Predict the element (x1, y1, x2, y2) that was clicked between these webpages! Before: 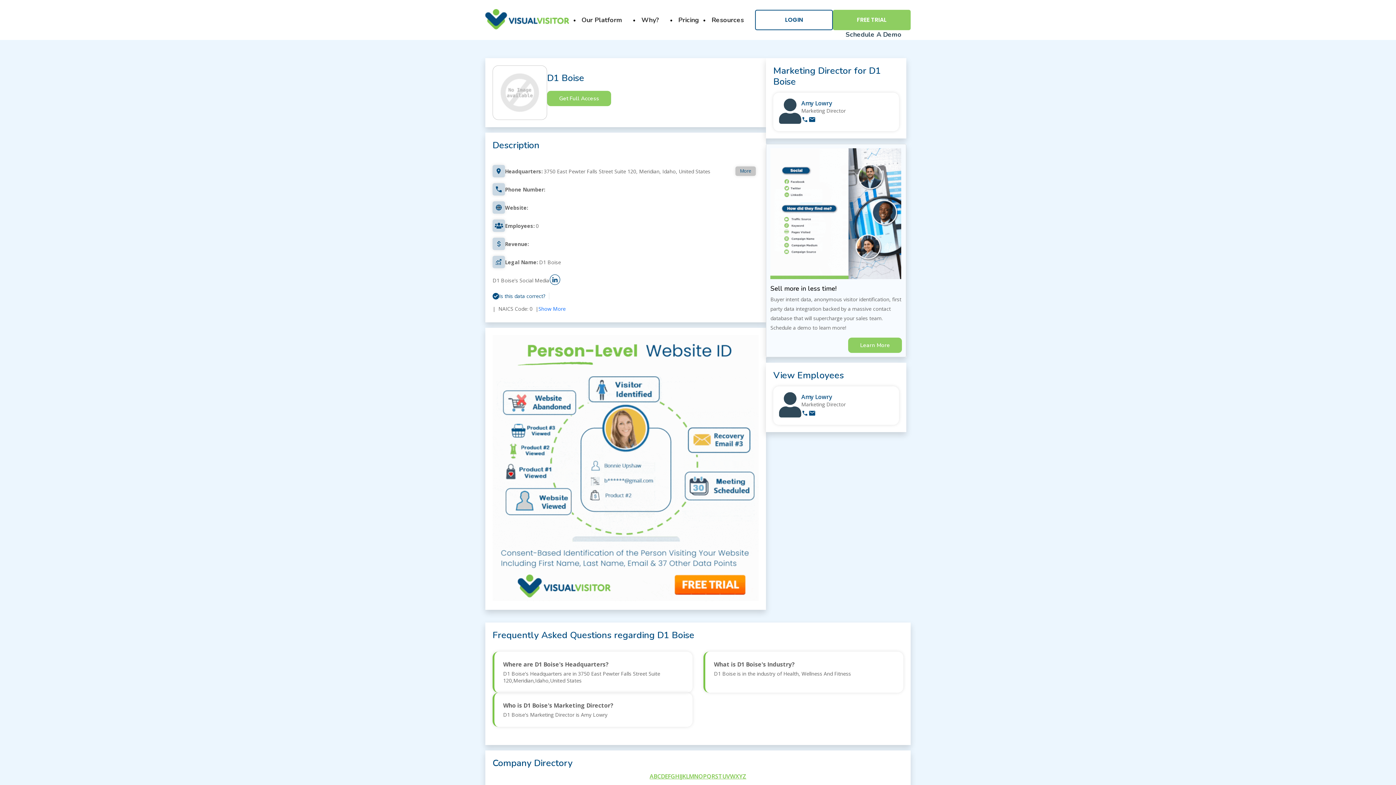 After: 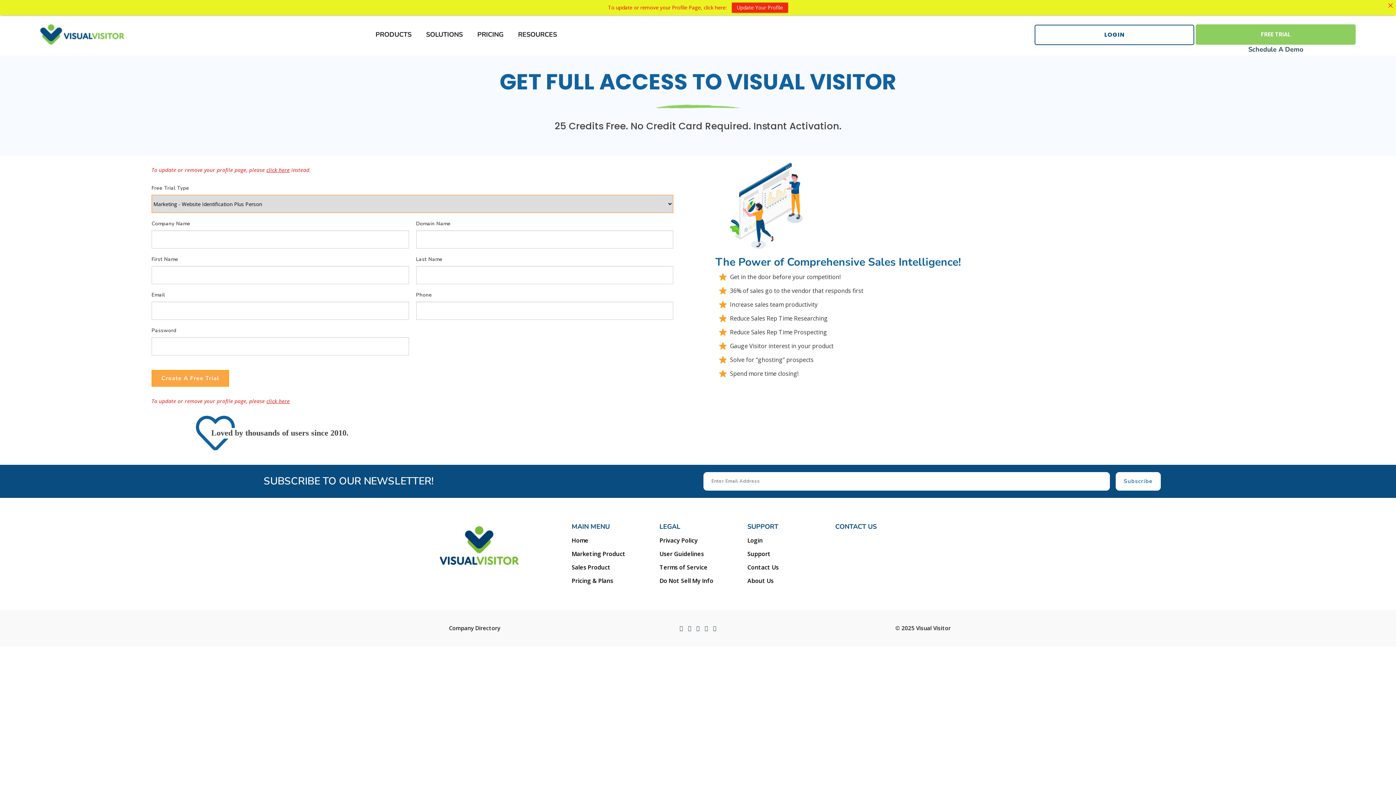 Action: bbox: (538, 305, 565, 312) label: Show More